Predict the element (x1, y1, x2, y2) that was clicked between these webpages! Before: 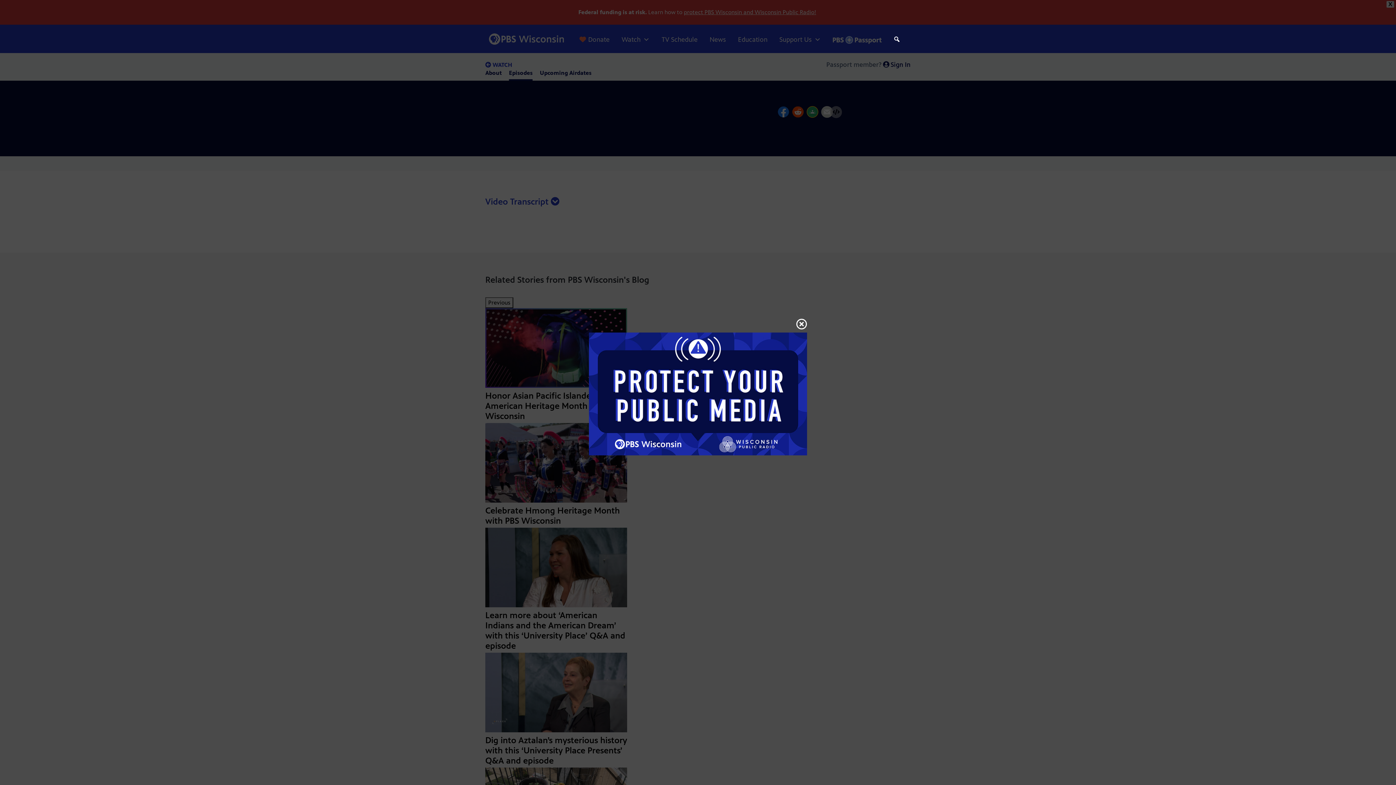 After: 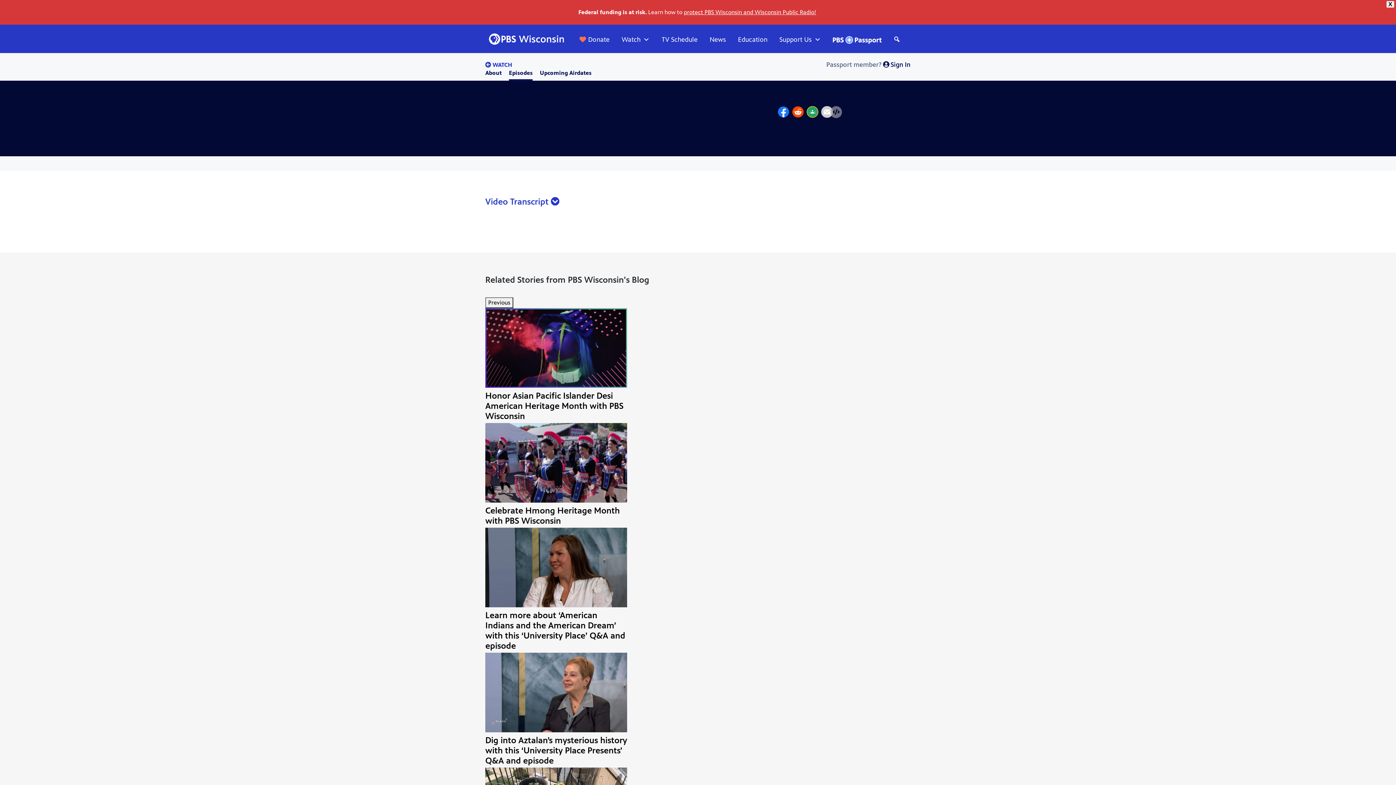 Action: bbox: (796, 316, 807, 332)